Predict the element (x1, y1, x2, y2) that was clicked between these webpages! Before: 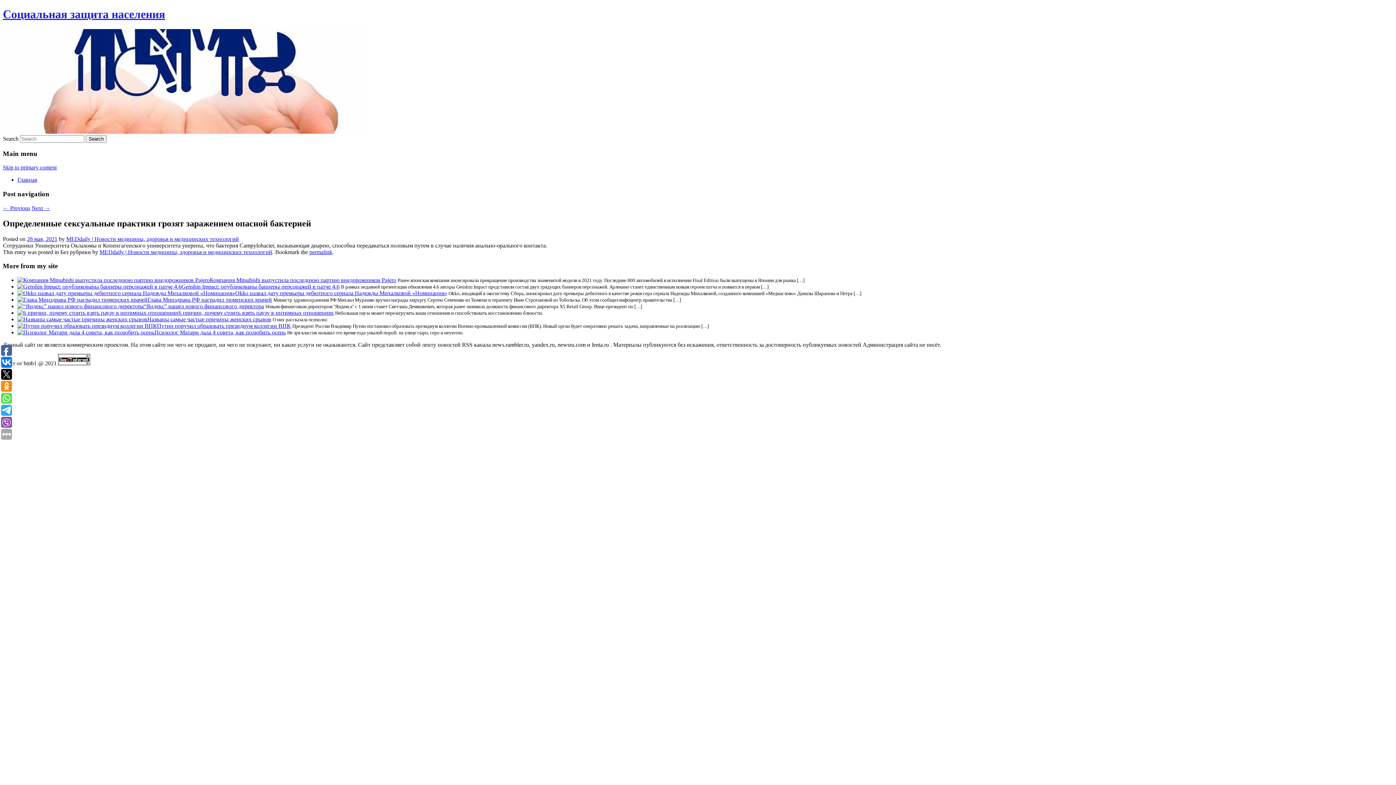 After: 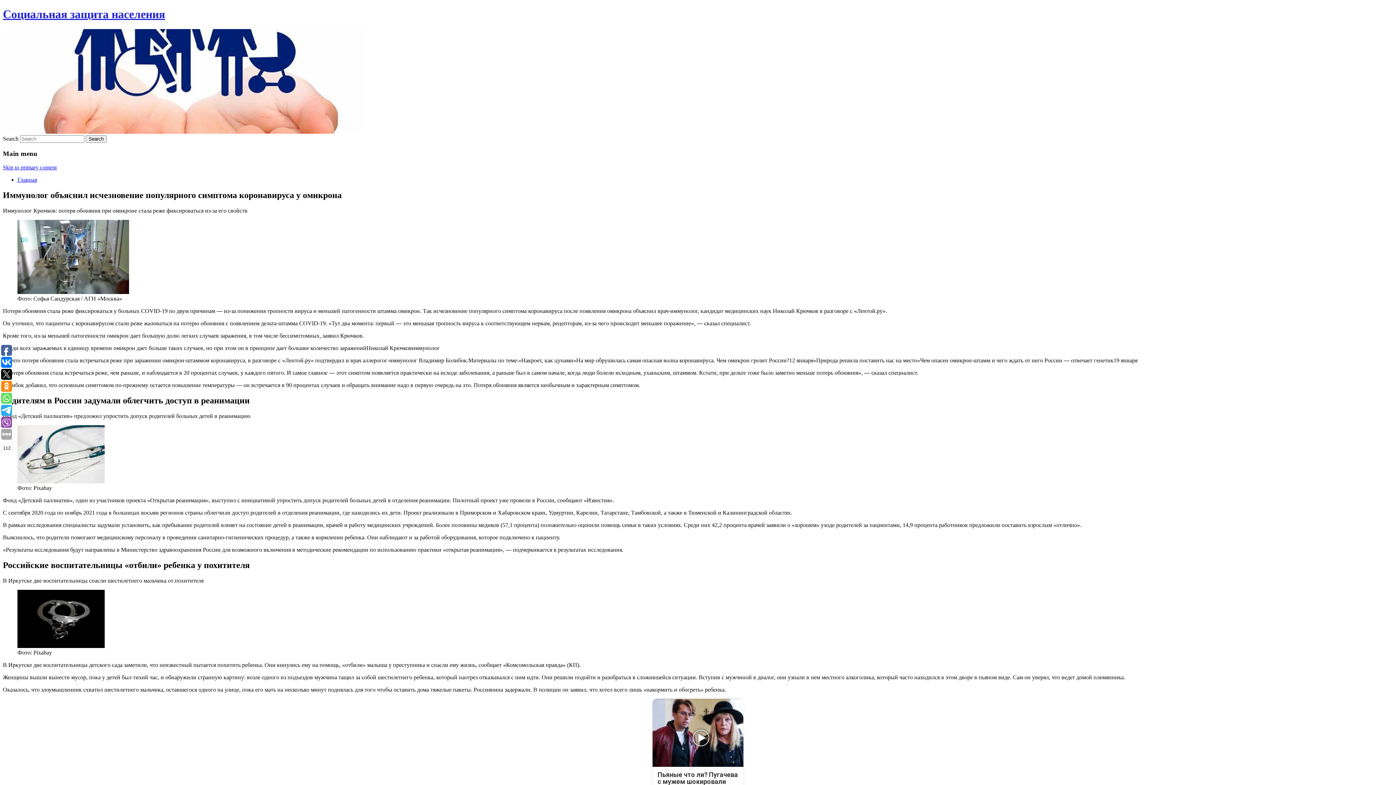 Action: bbox: (2, 128, 366, 134)